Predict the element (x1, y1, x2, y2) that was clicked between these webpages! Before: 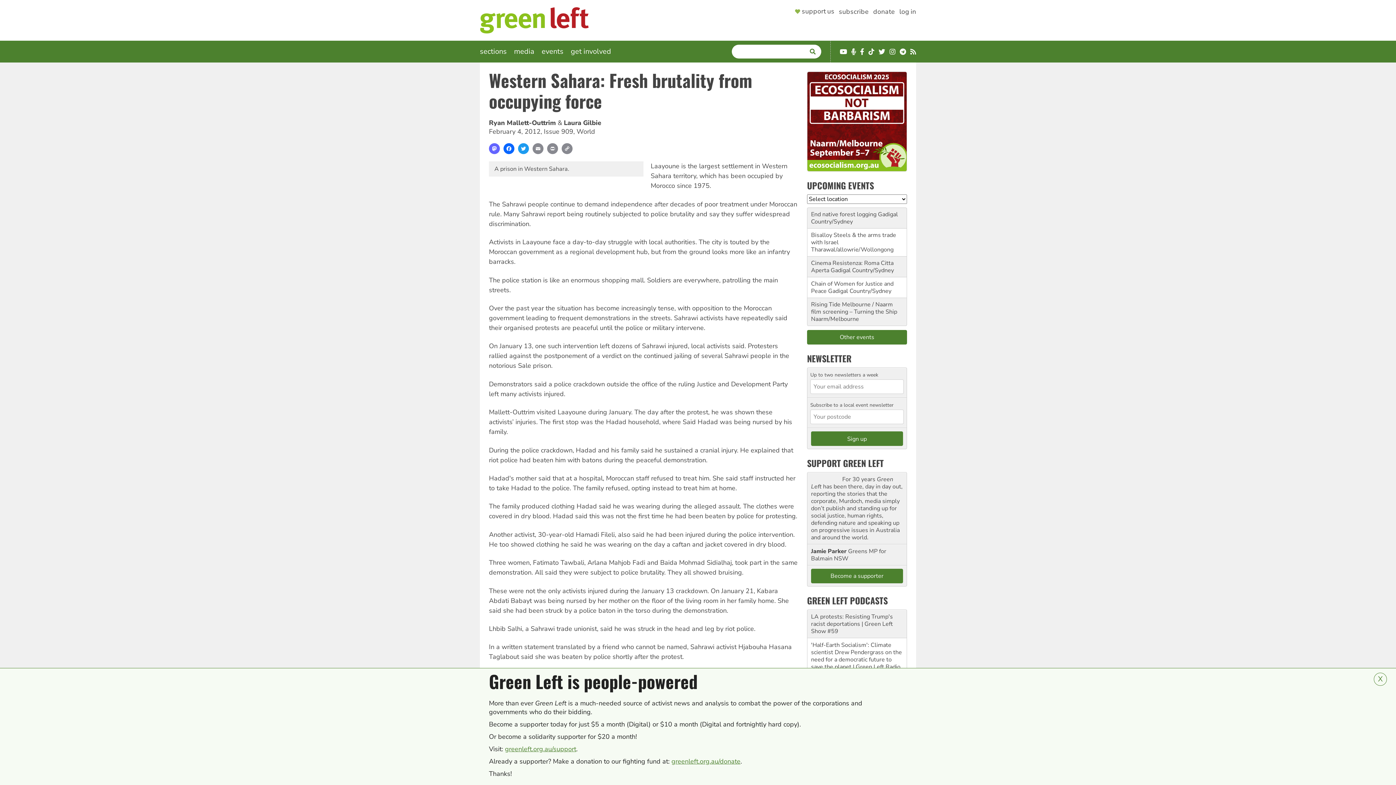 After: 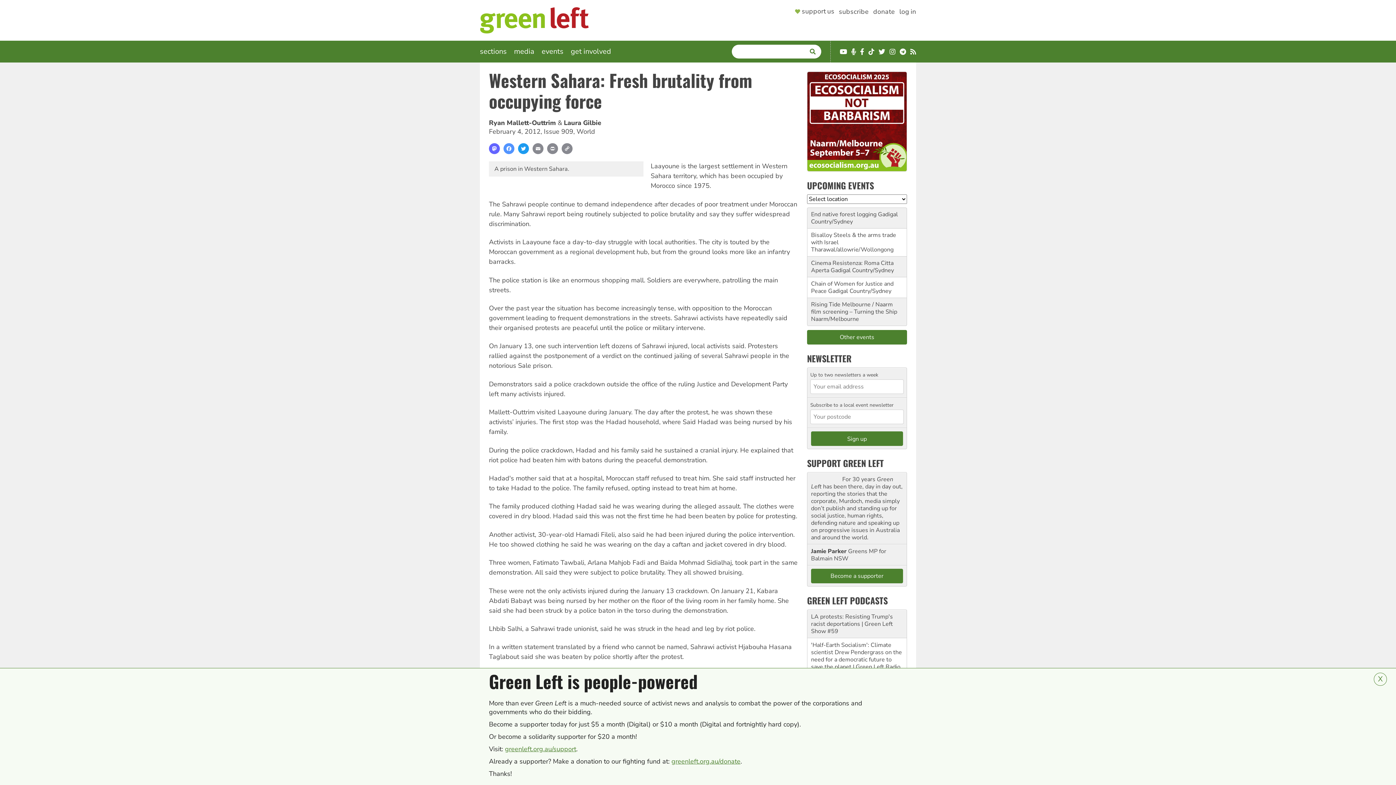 Action: bbox: (503, 143, 514, 154) label: Facebook